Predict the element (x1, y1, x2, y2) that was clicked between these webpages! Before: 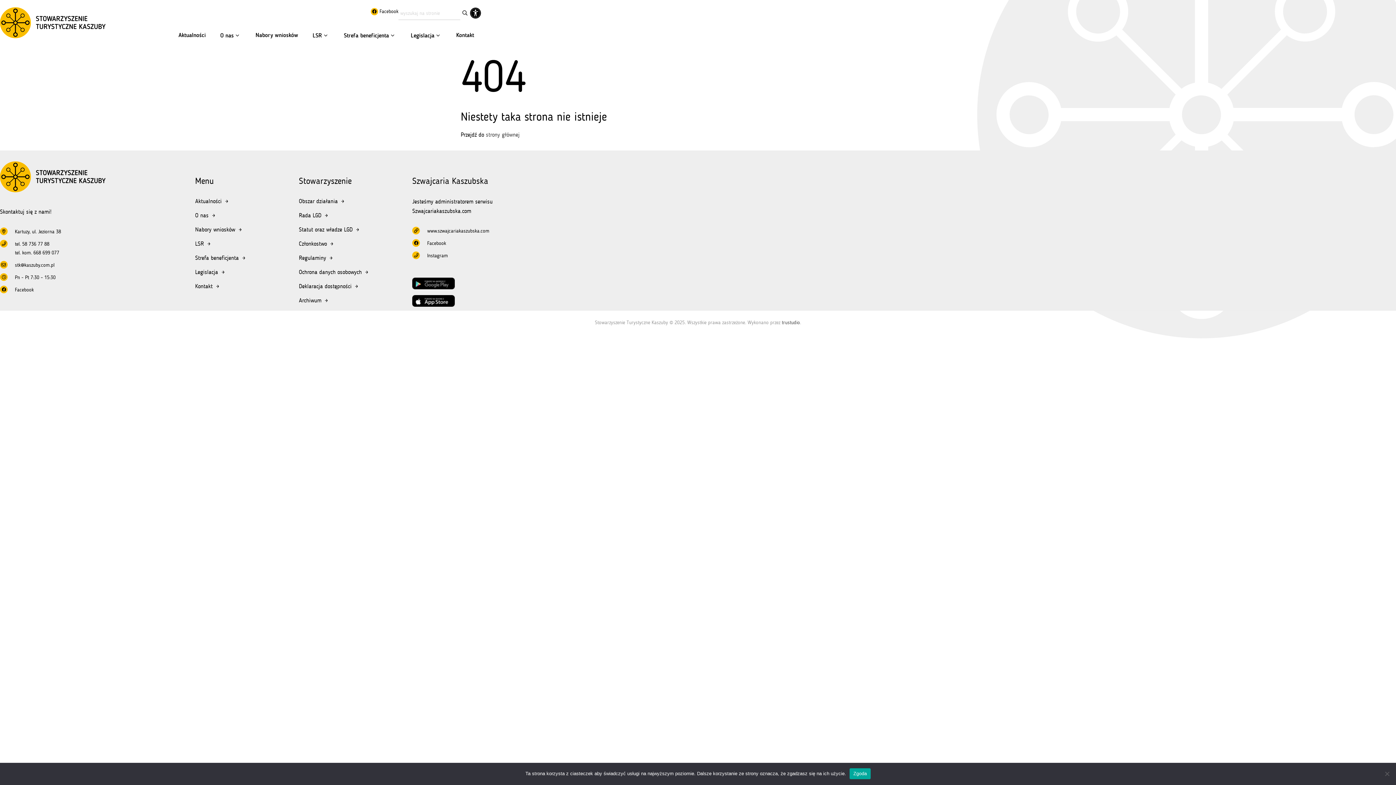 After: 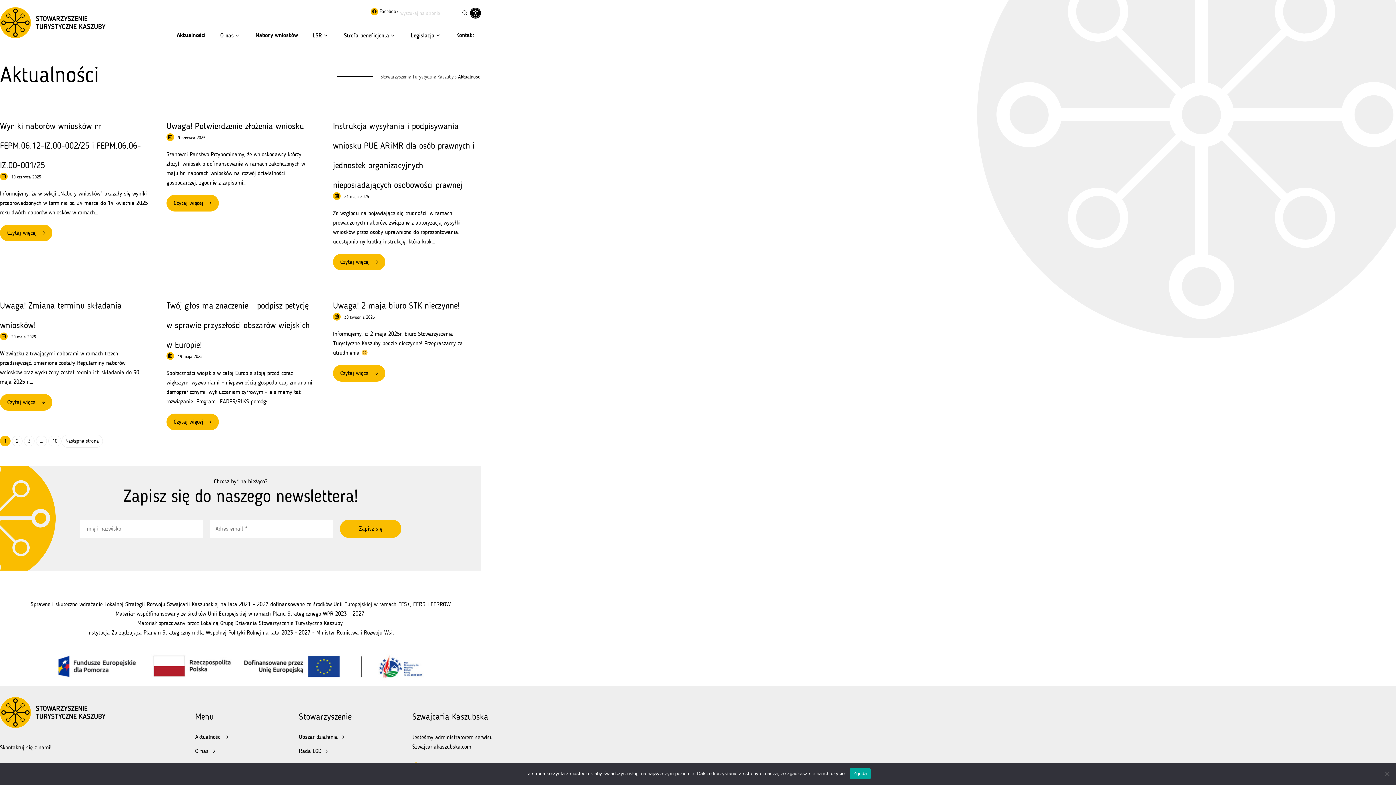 Action: bbox: (171, 28, 213, 42) label: Aktualności